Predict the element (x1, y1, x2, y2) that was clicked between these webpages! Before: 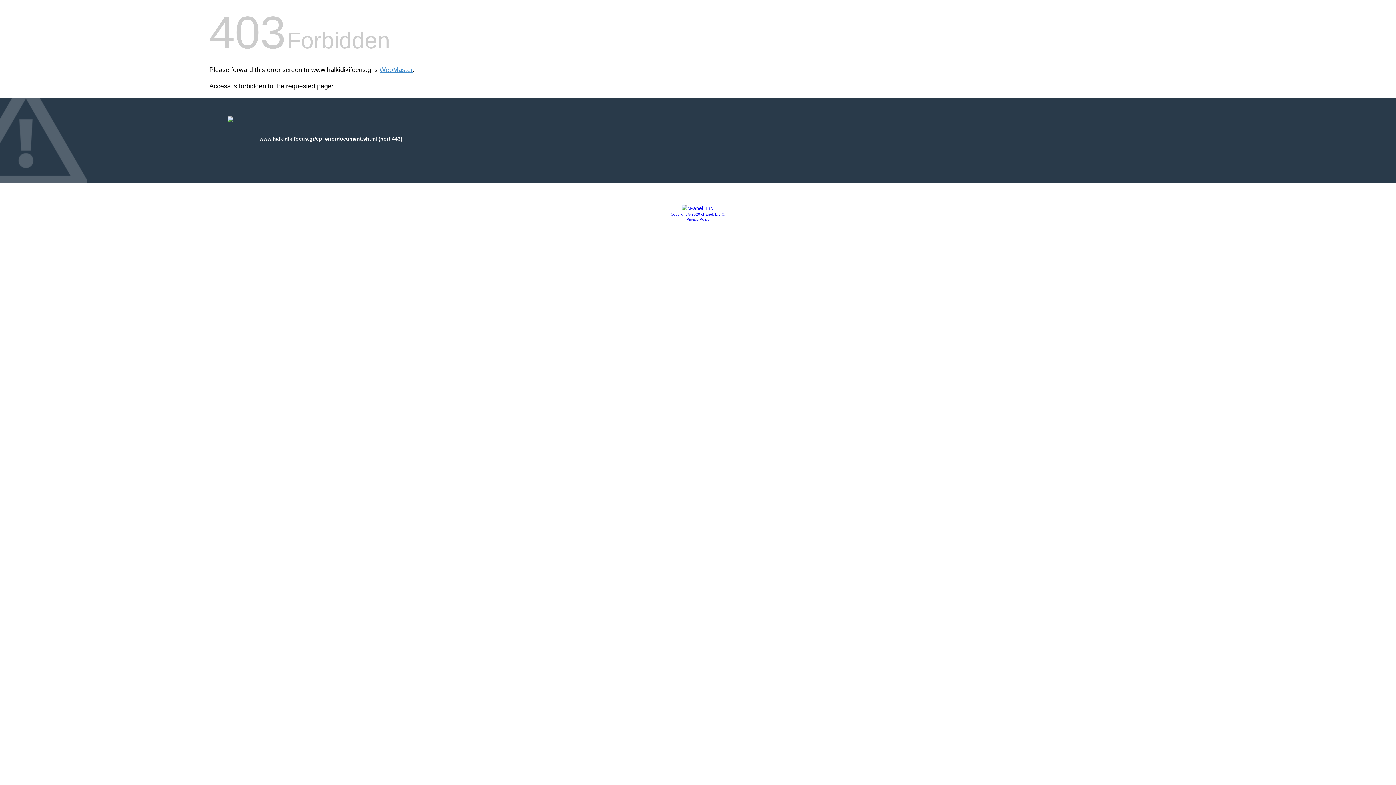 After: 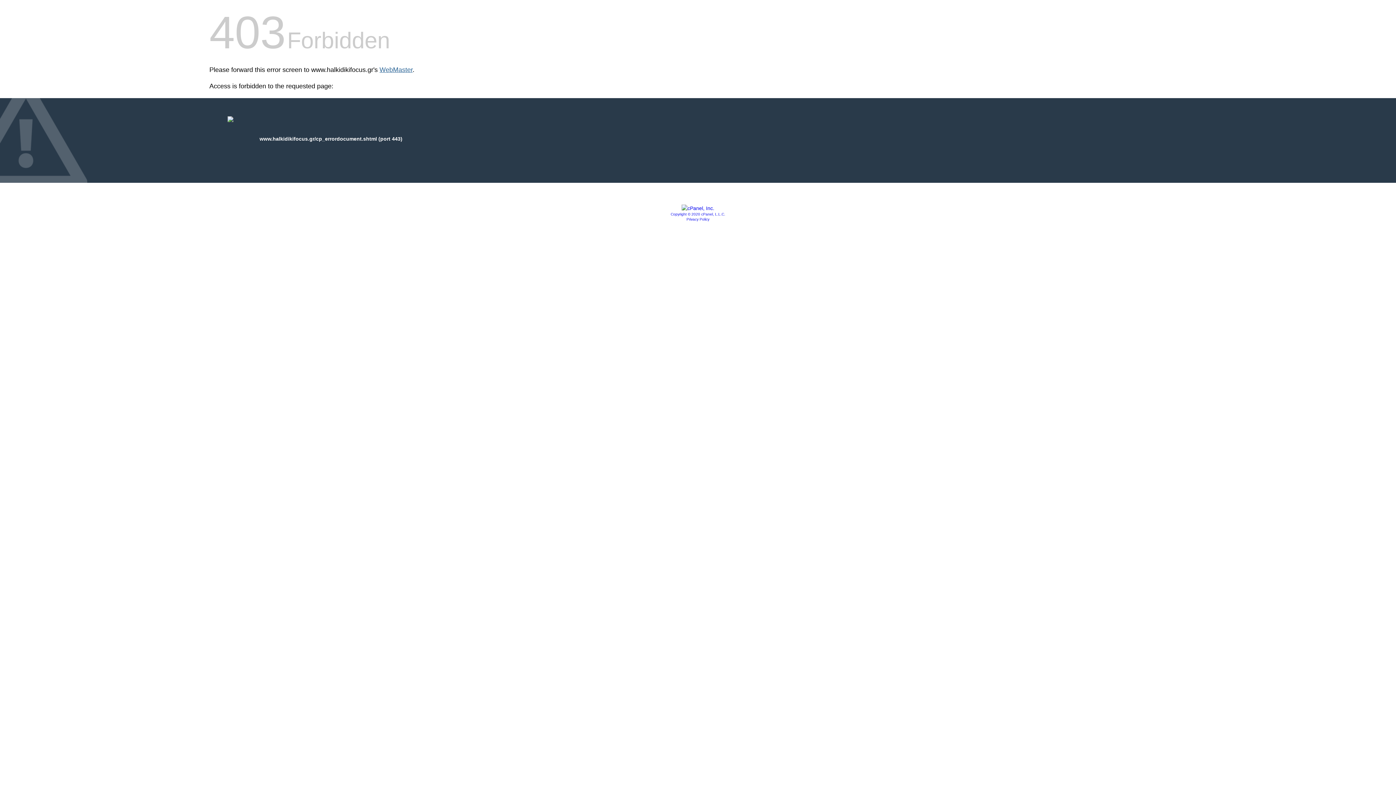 Action: label: WebMaster bbox: (379, 66, 412, 73)